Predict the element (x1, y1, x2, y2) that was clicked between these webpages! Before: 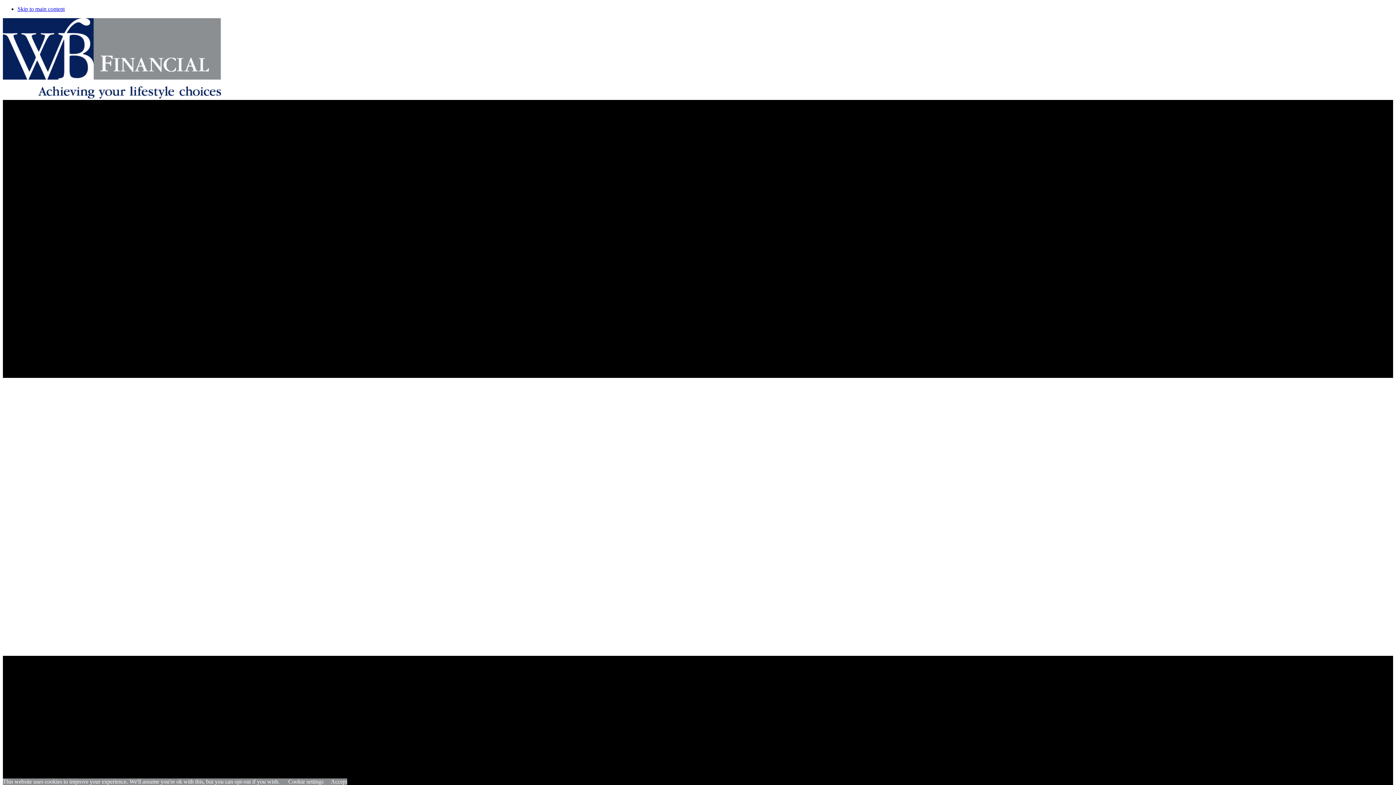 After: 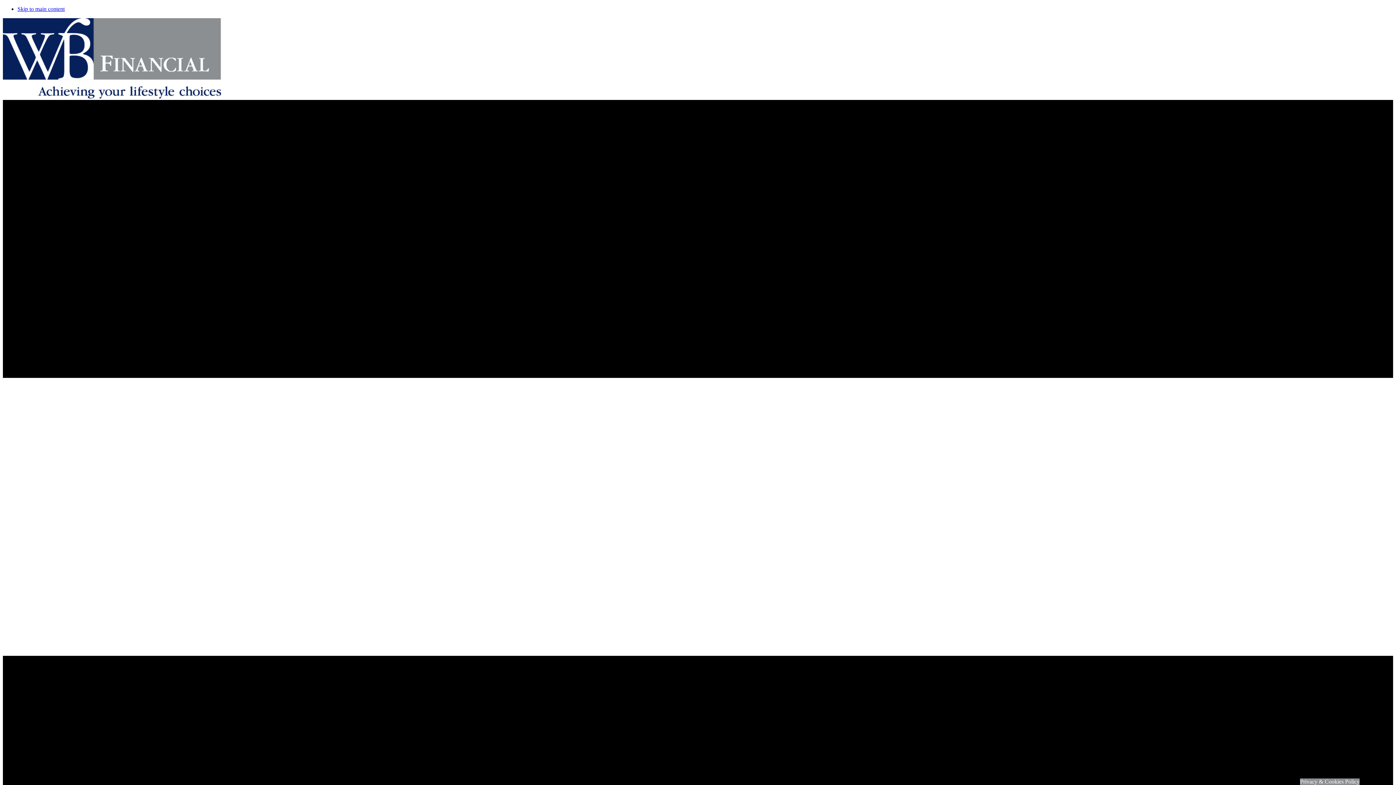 Action: label: Accept bbox: (330, 778, 347, 785)